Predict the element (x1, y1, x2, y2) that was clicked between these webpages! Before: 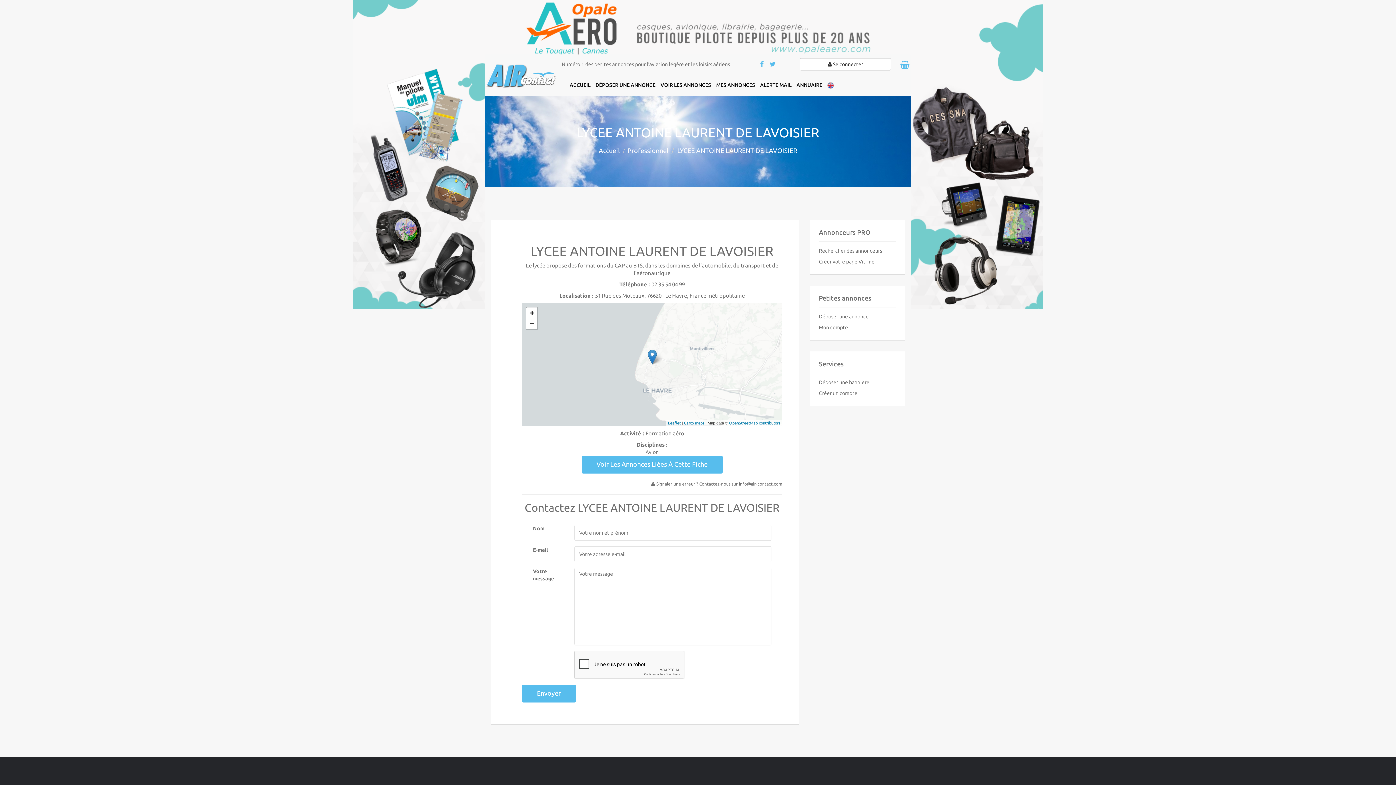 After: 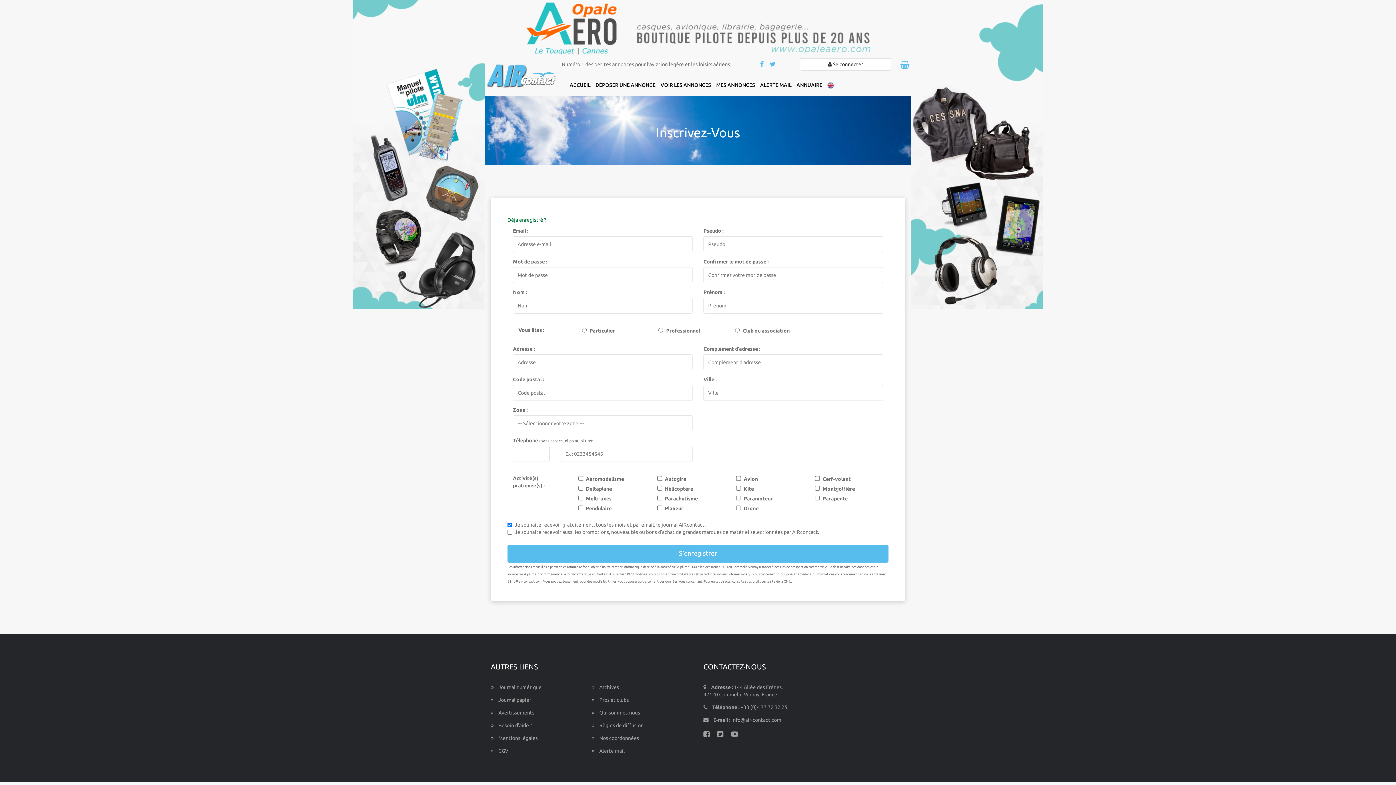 Action: label: Créer un compte bbox: (819, 390, 857, 396)